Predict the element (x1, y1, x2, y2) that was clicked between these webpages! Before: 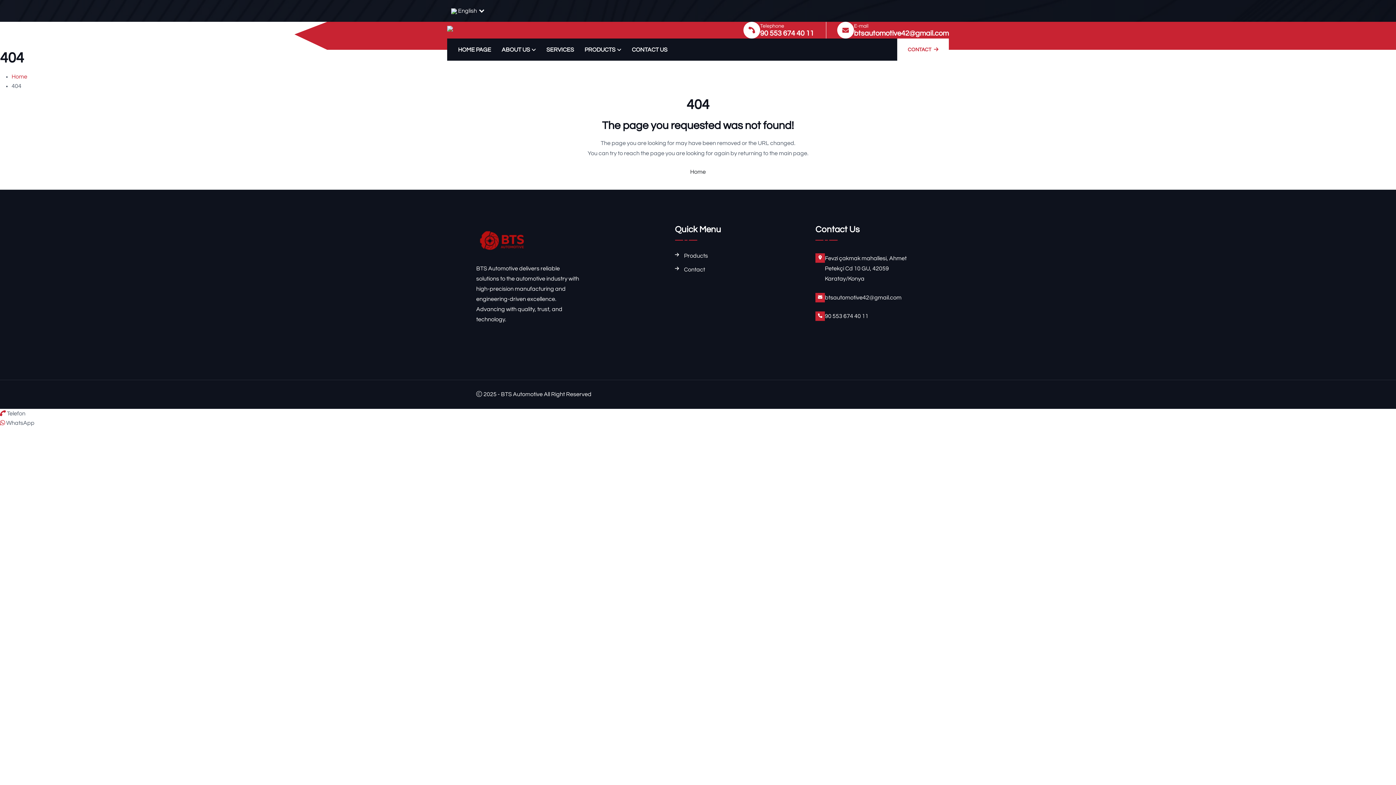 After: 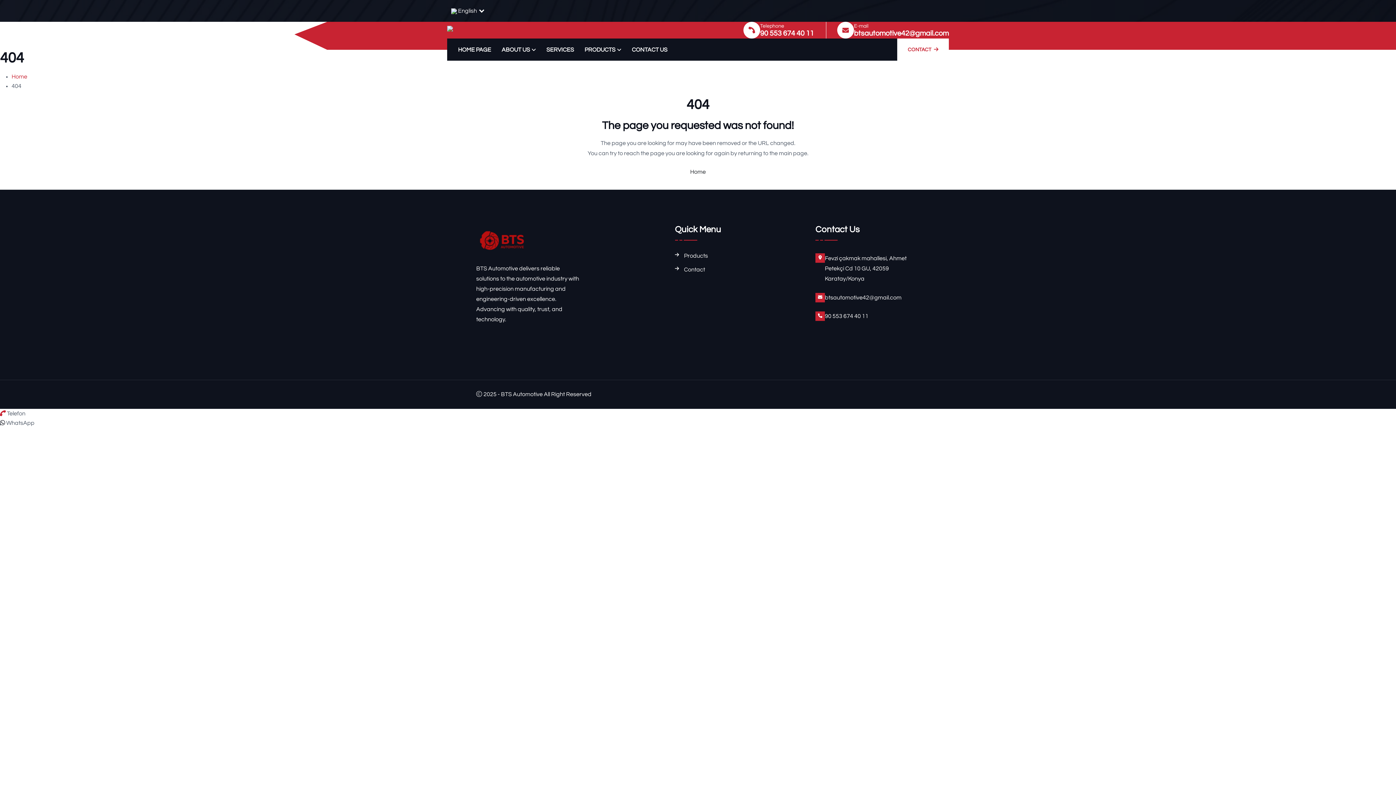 Action: bbox: (0, 420, 5, 426)